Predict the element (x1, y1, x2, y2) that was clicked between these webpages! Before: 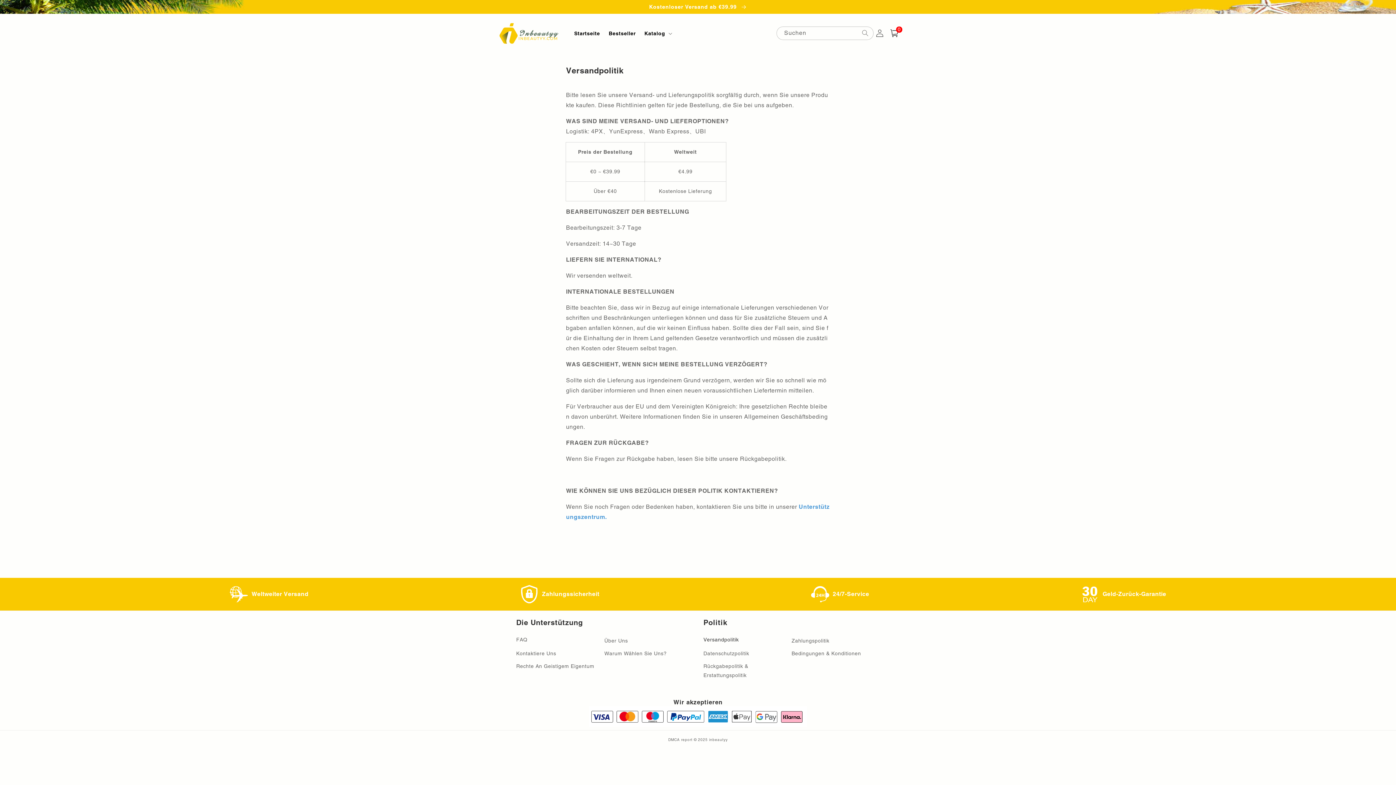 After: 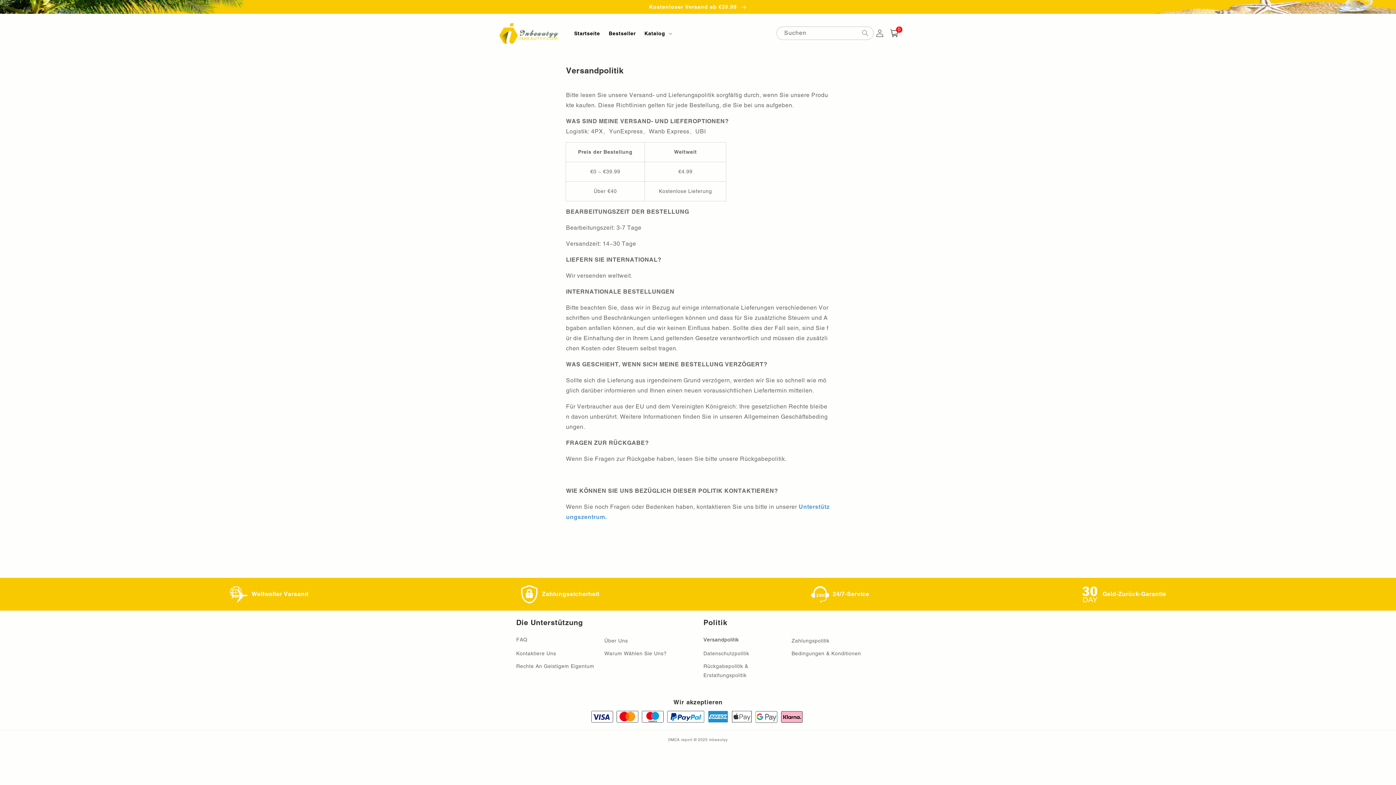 Action: label: Versandpolitik bbox: (703, 635, 739, 646)